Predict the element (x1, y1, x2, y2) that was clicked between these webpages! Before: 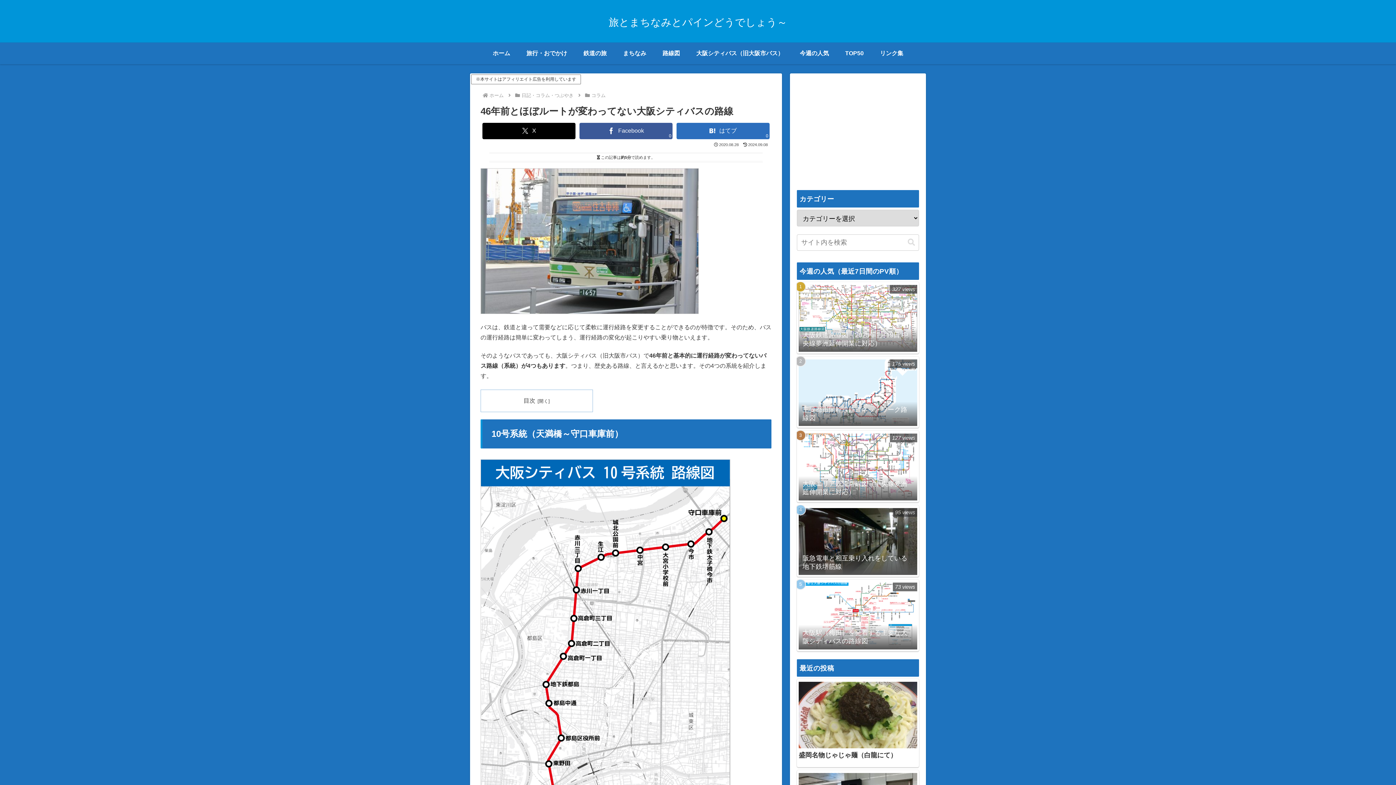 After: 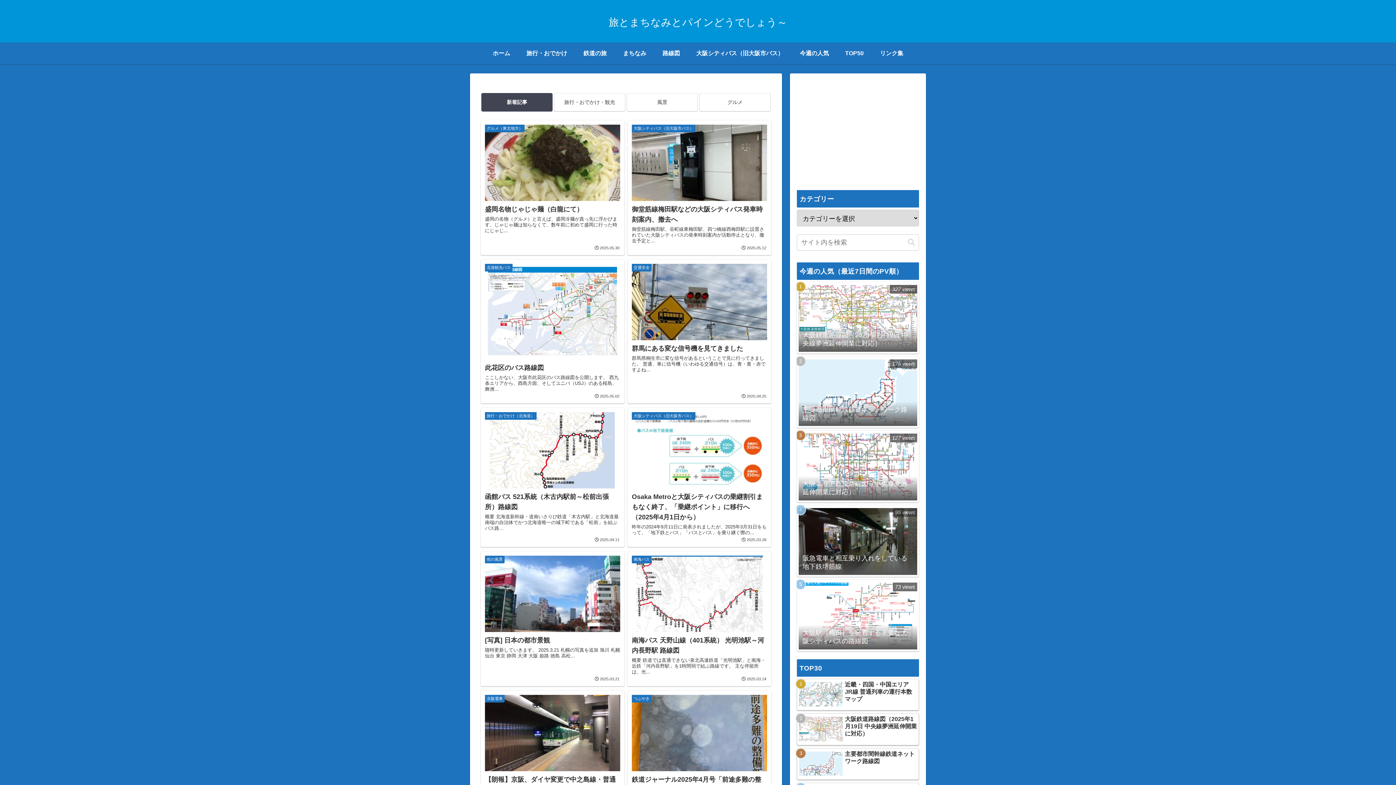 Action: bbox: (603, 20, 793, 26) label: 旅とまちなみとパインどうでしょう～